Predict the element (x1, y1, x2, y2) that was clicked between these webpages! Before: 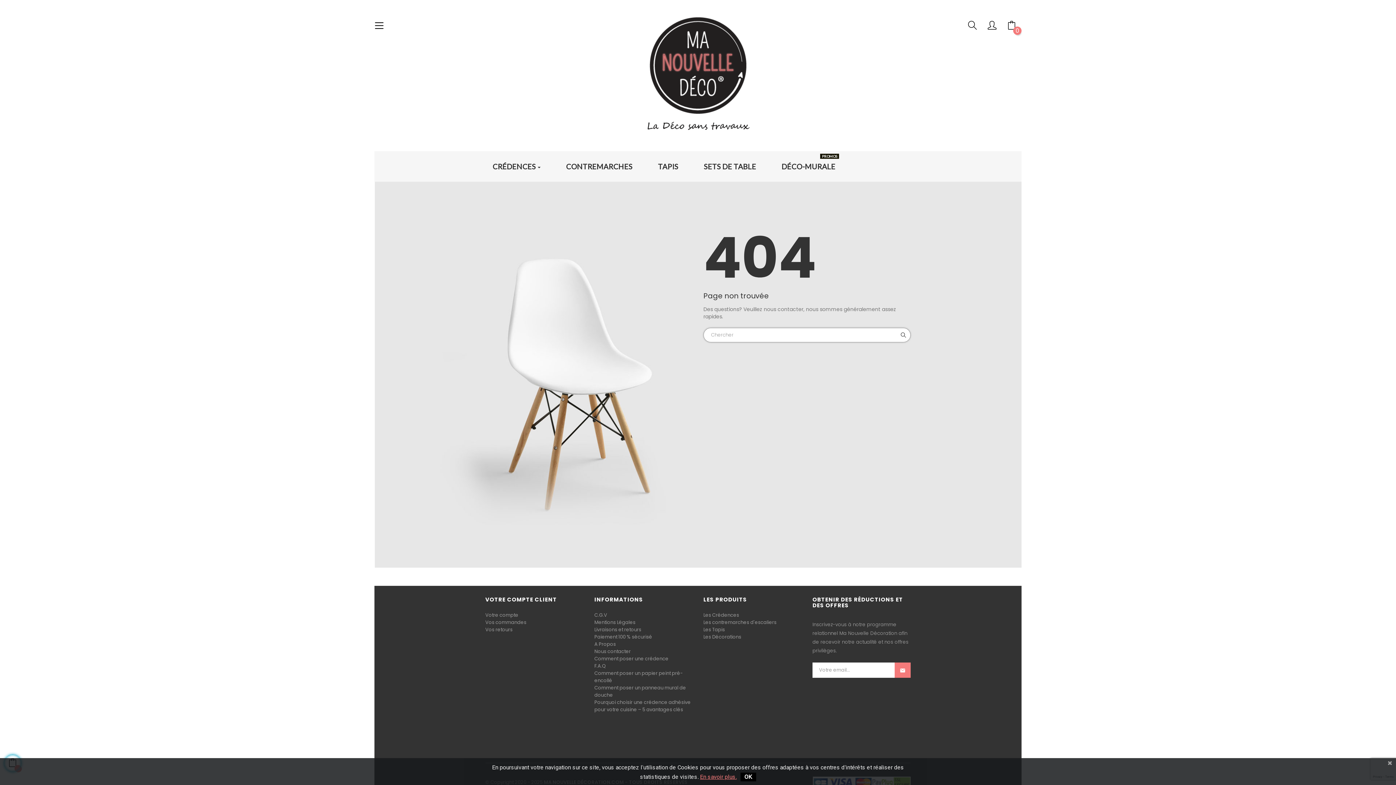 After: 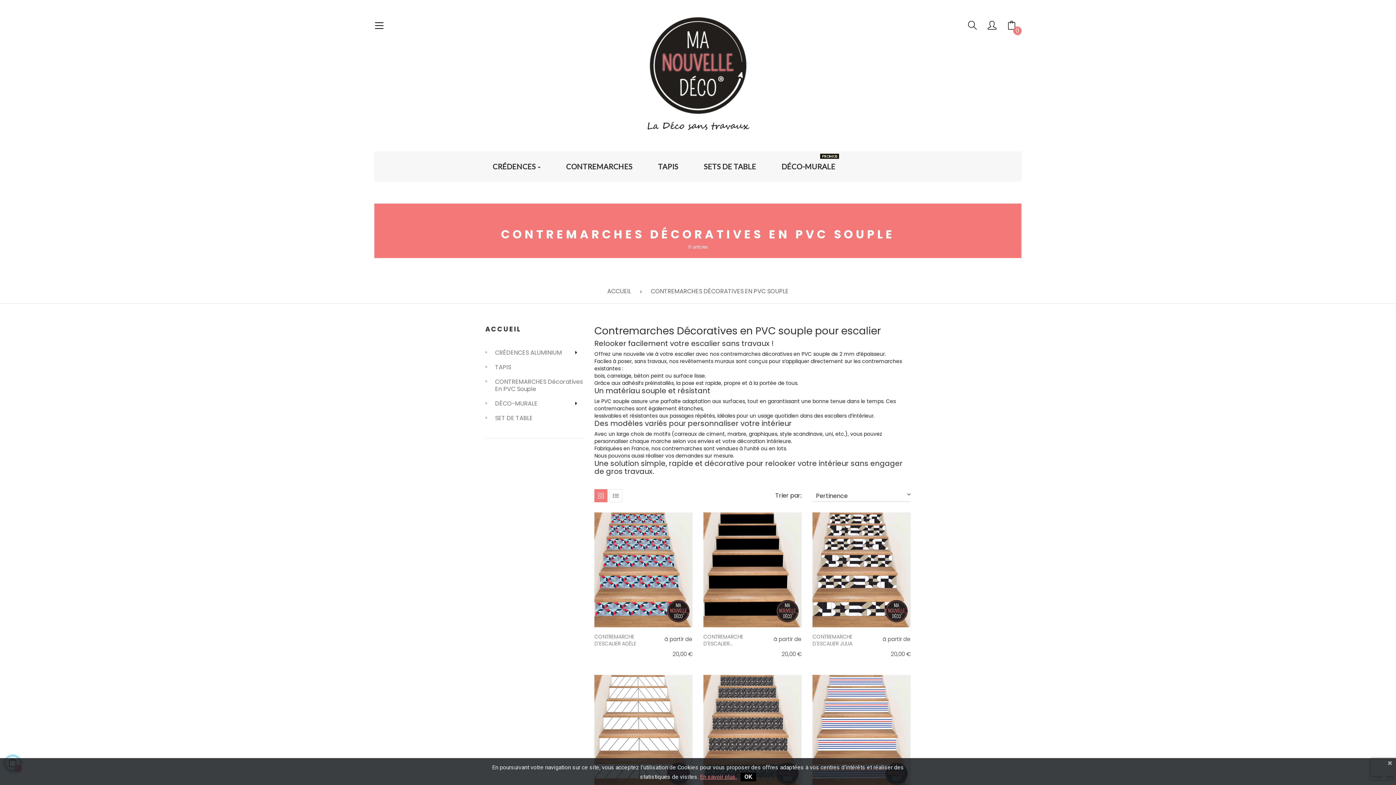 Action: label: Les contremarches d'escaliers bbox: (703, 619, 776, 626)